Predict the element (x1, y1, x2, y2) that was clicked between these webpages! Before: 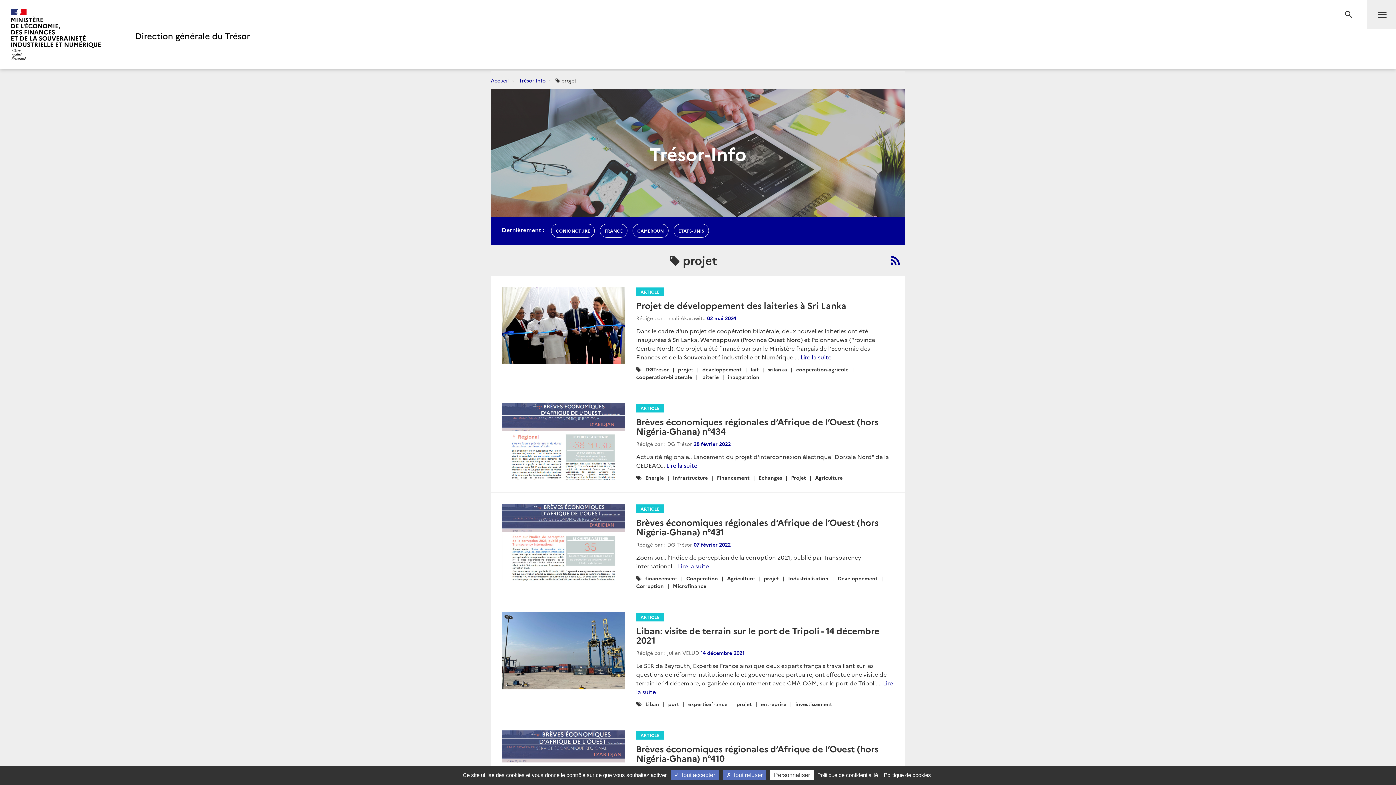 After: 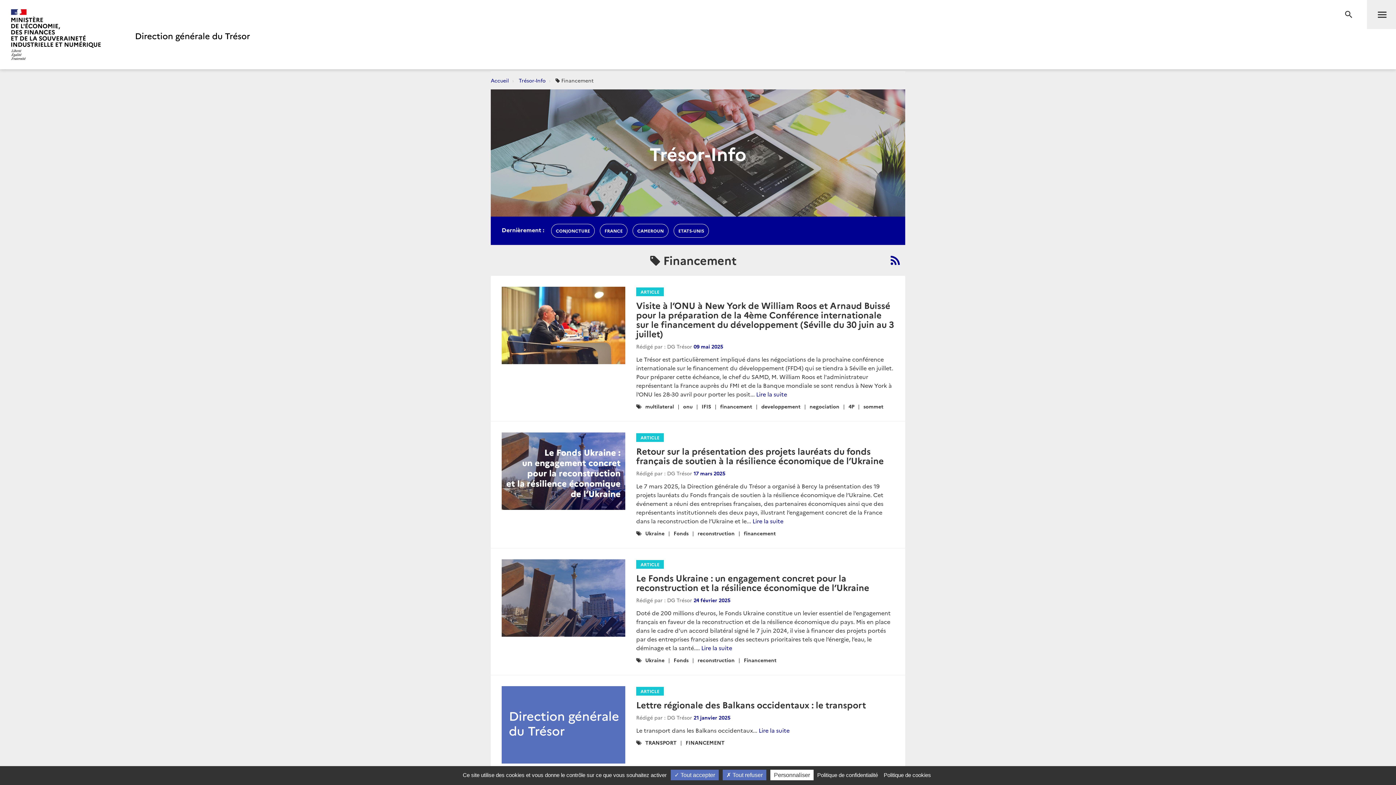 Action: bbox: (717, 474, 749, 481) label: Financement